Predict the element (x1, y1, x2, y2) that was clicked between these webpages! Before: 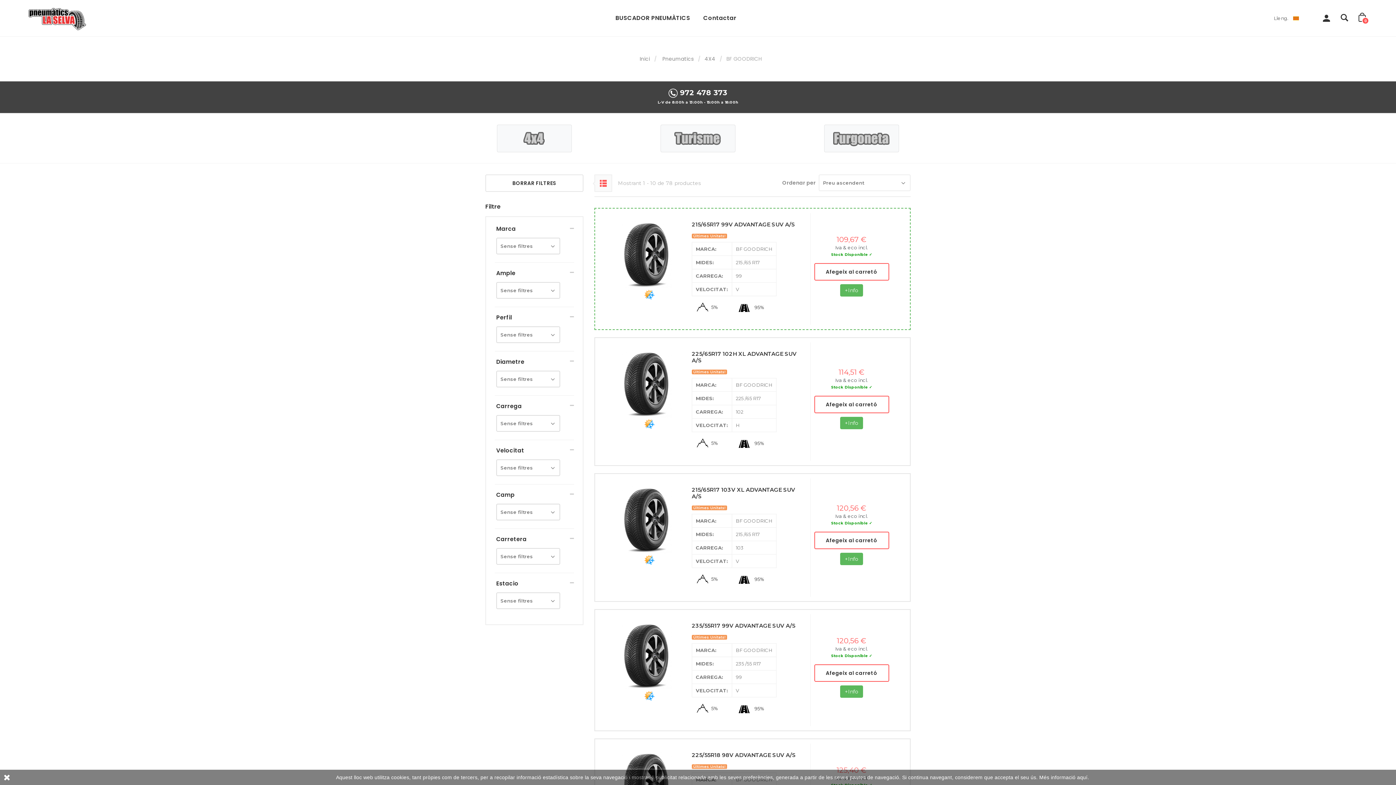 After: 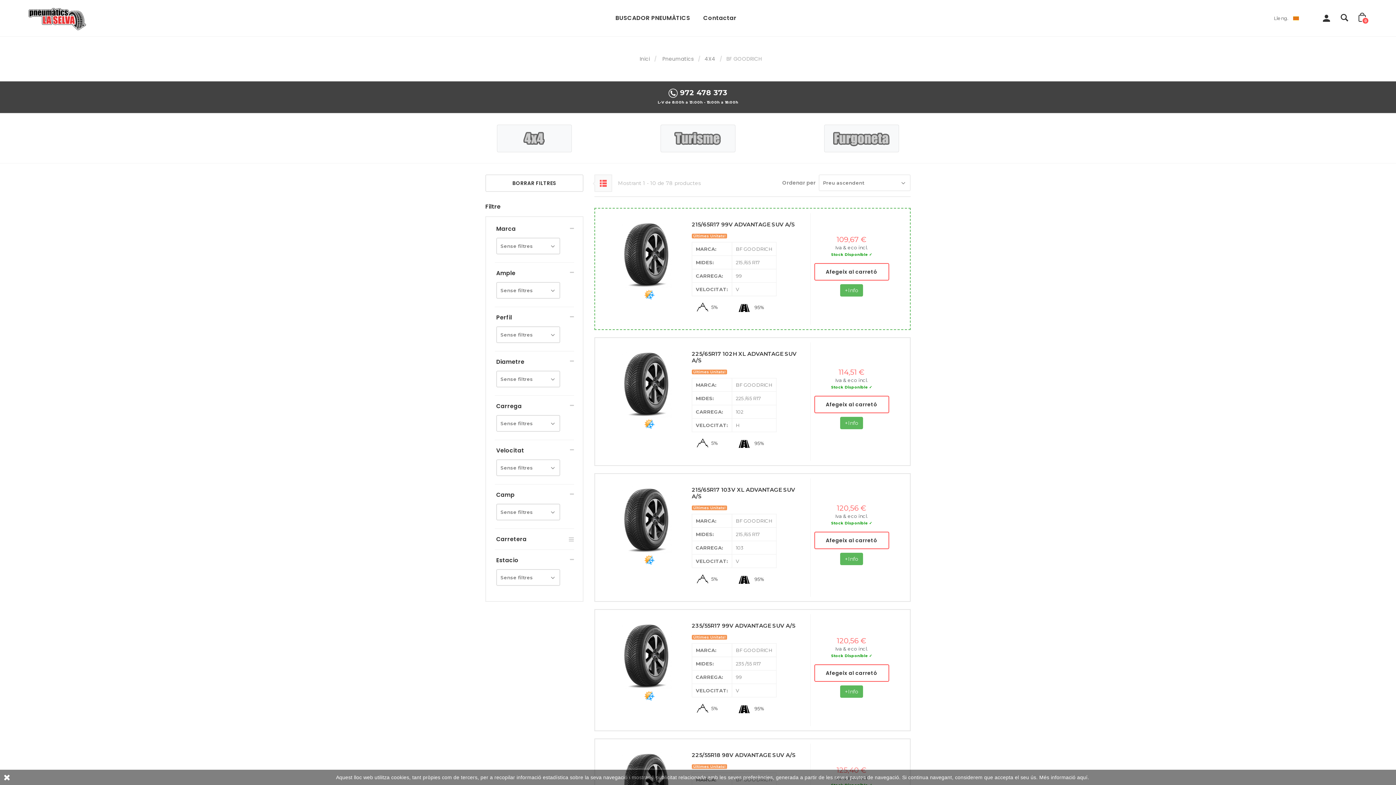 Action: bbox: (570, 535, 574, 542)